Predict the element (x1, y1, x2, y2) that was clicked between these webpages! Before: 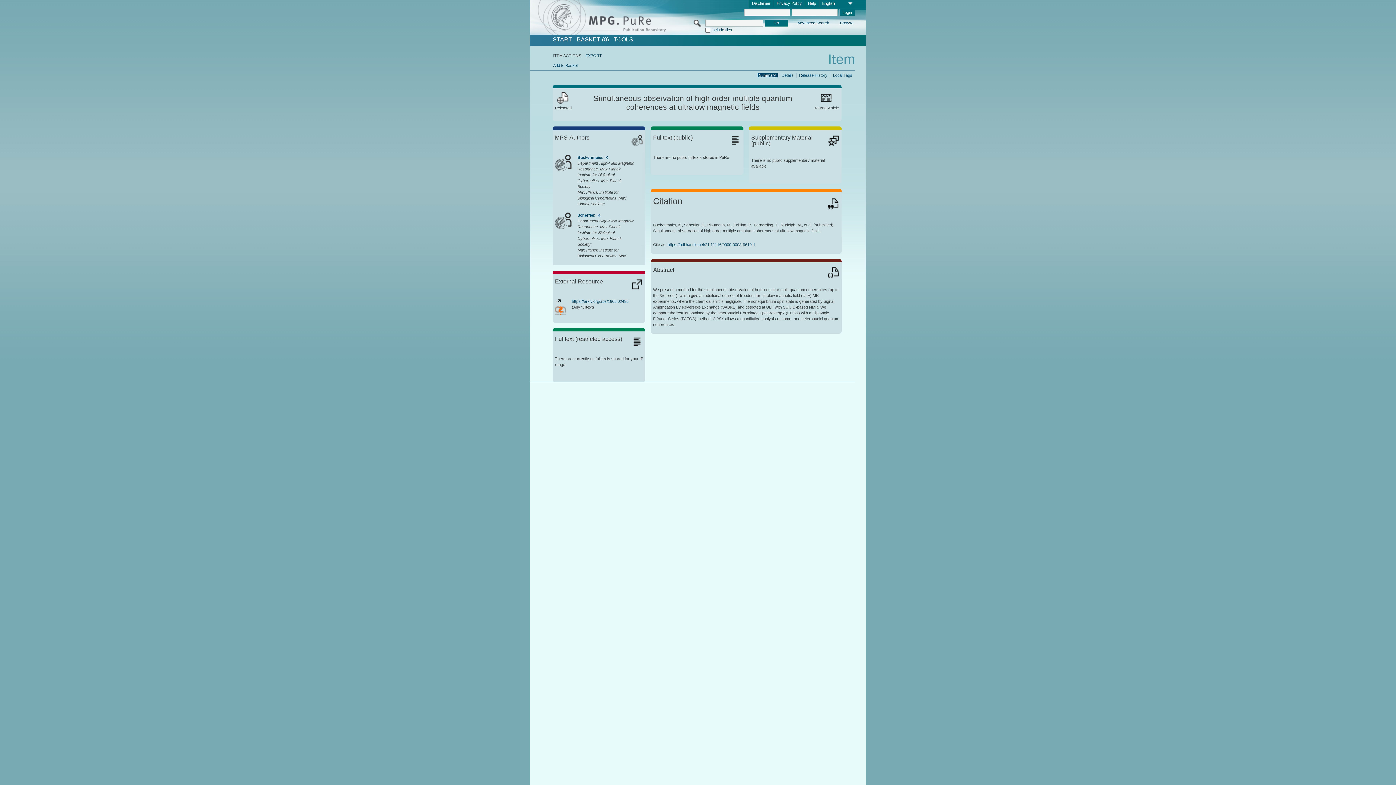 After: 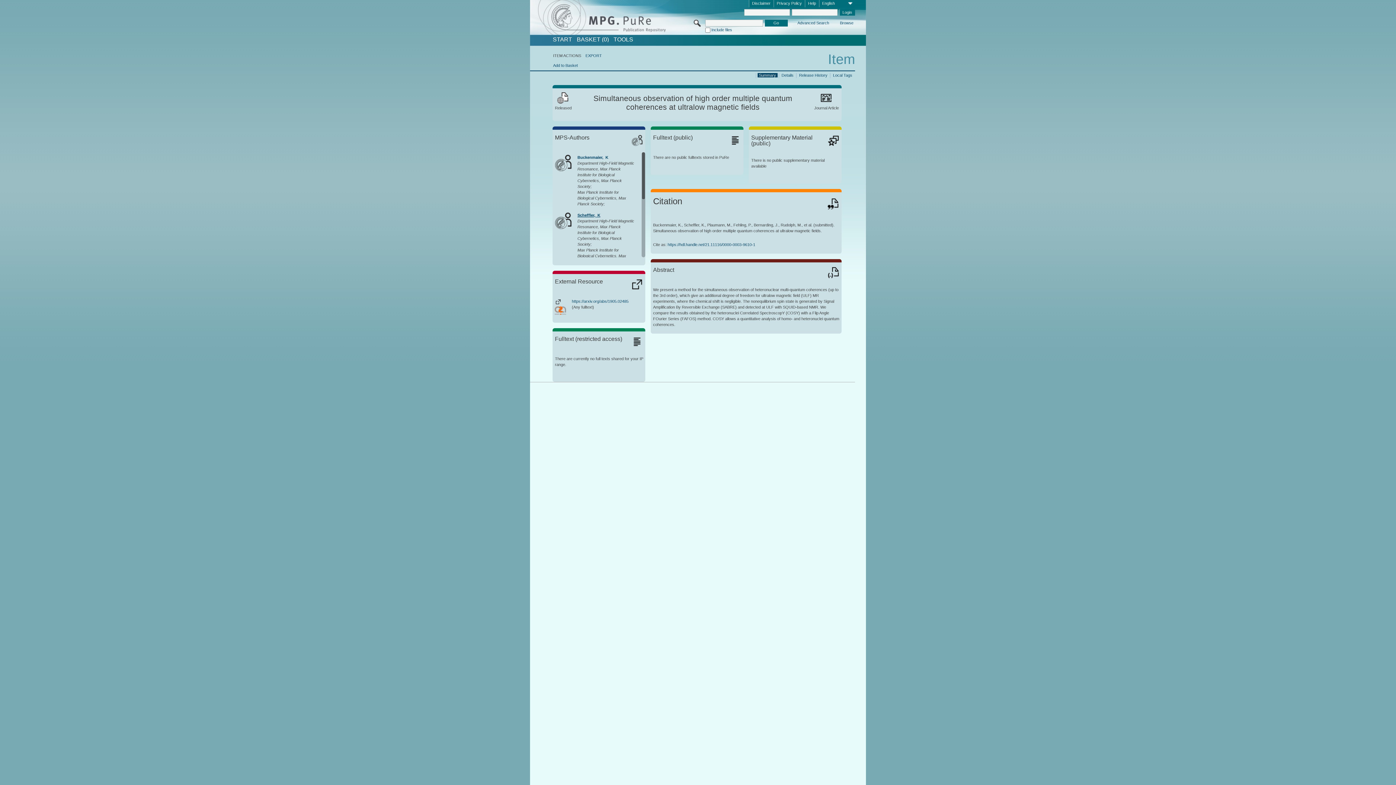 Action: bbox: (577, 212, 600, 217) label: Scheffler,  K